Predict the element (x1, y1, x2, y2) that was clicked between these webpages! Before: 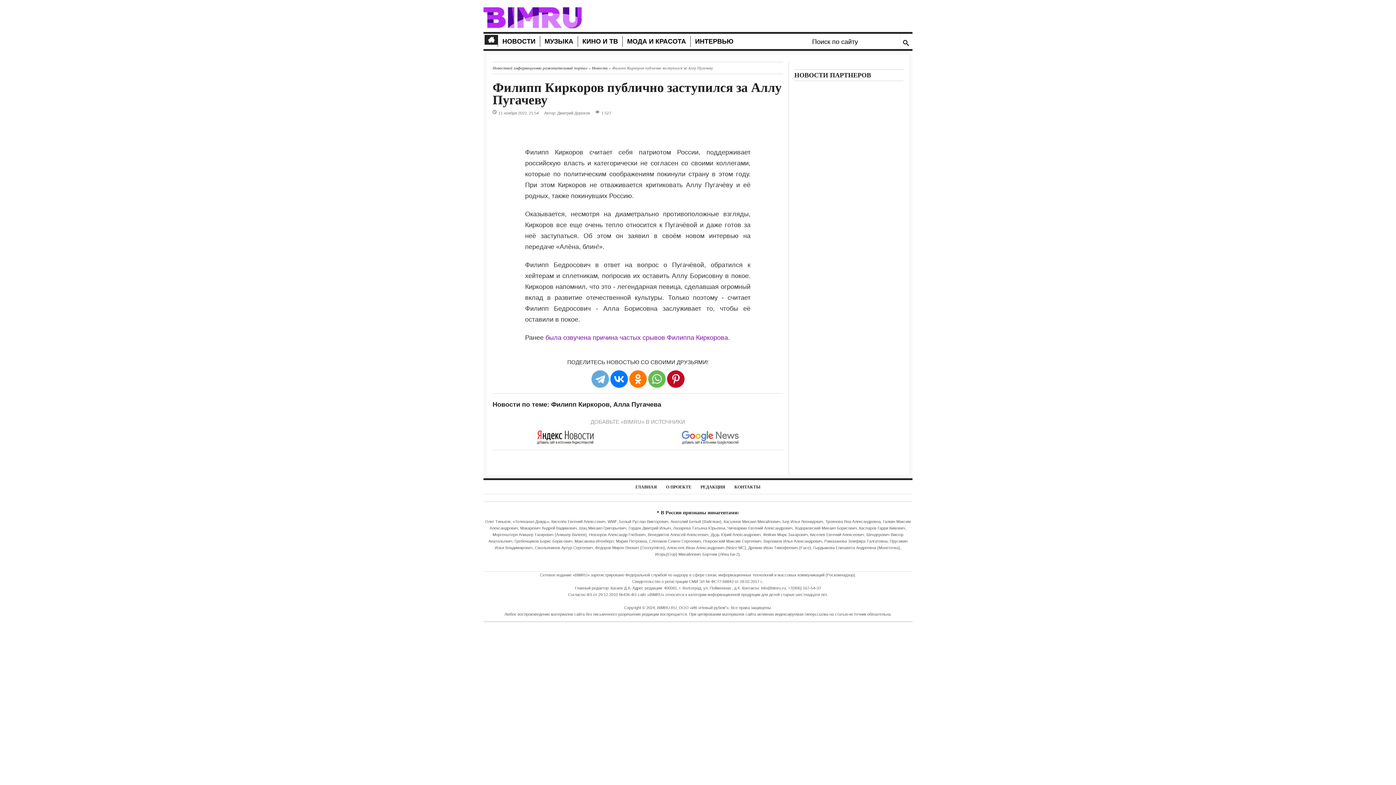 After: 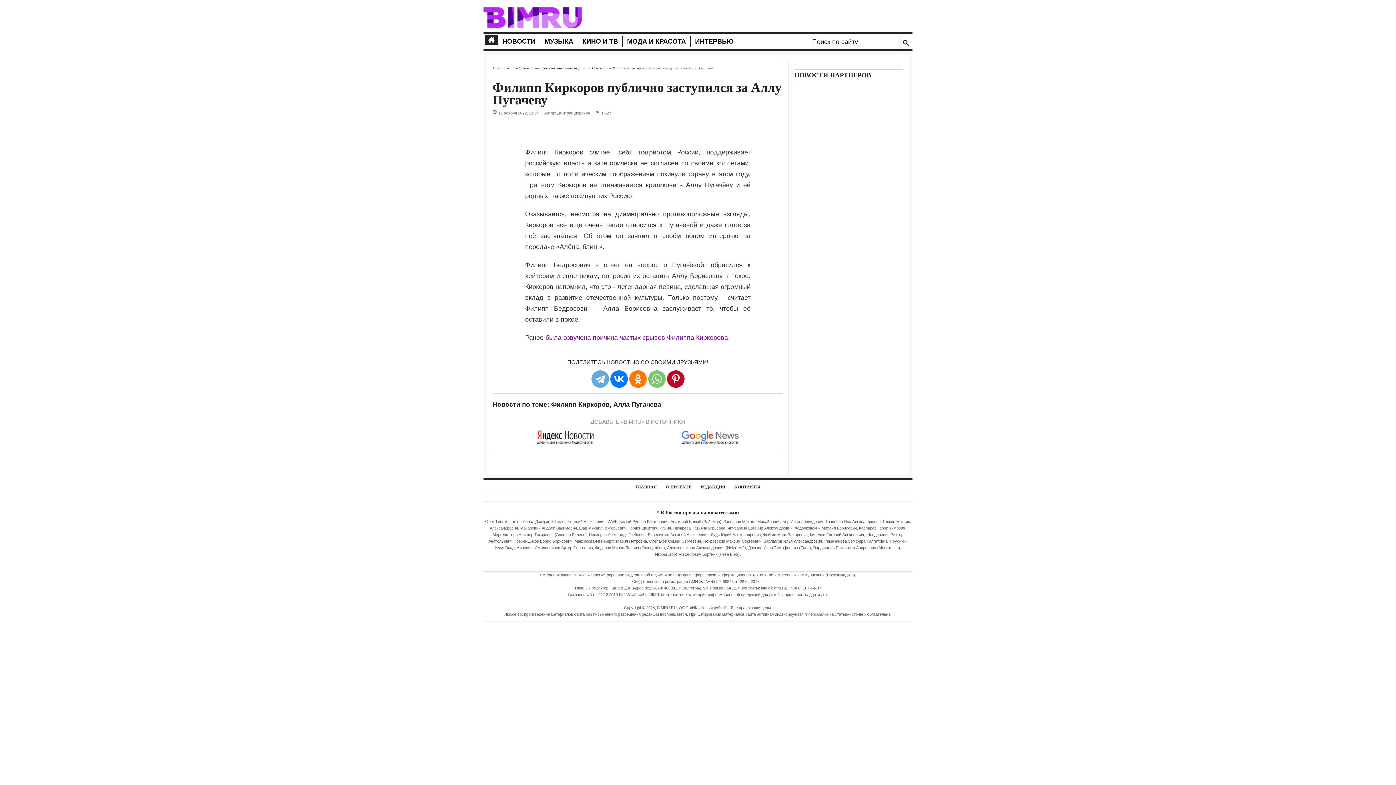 Action: bbox: (648, 370, 665, 388)